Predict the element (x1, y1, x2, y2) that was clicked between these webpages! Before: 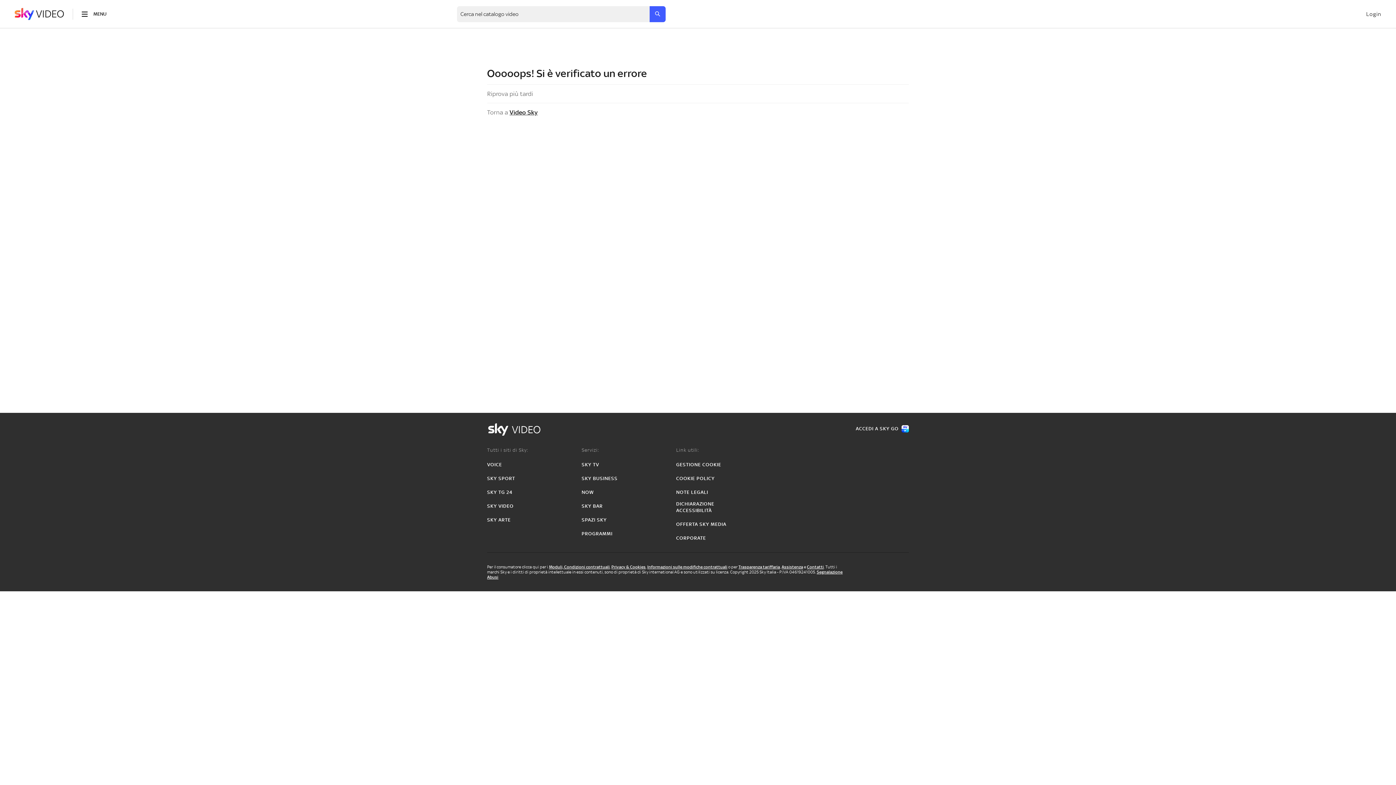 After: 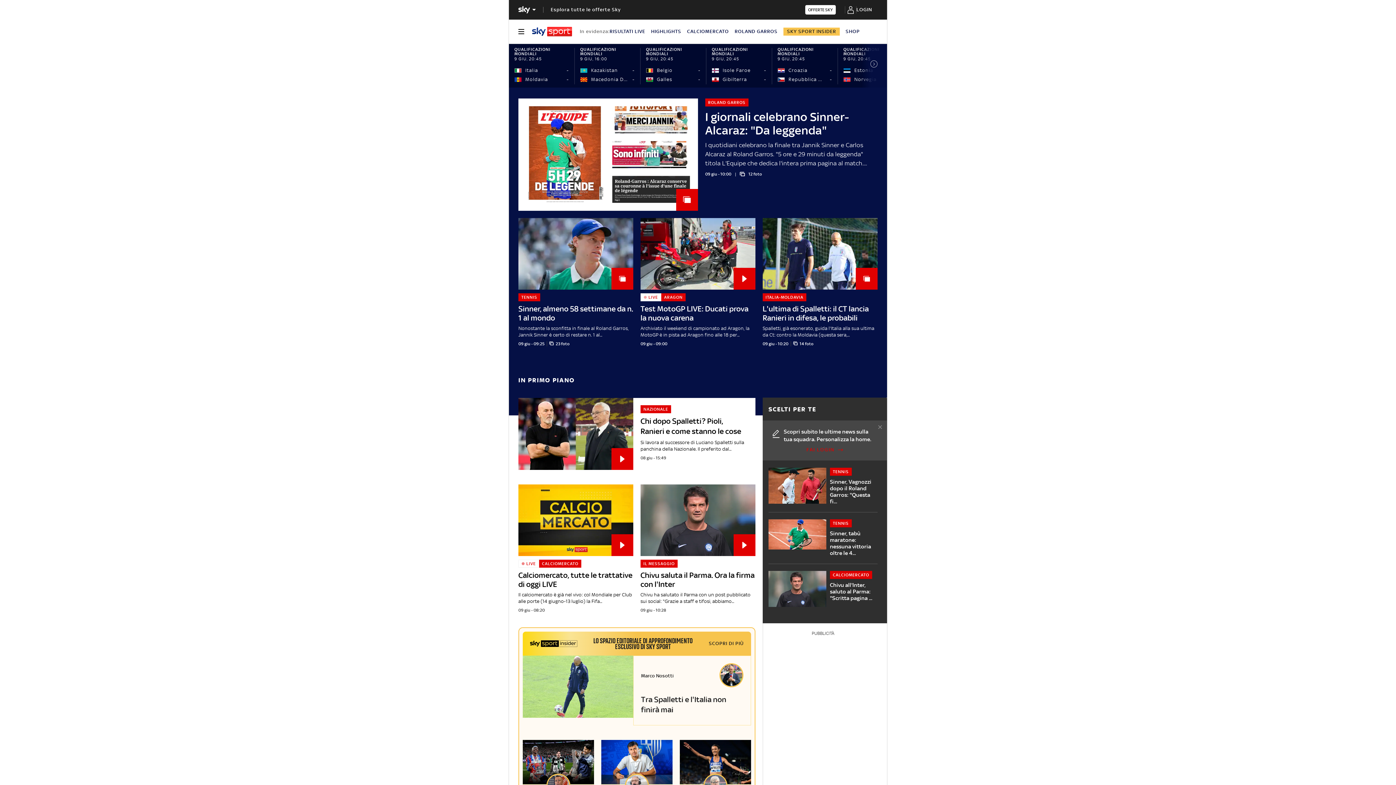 Action: bbox: (487, 475, 515, 482) label: SKY SPORT